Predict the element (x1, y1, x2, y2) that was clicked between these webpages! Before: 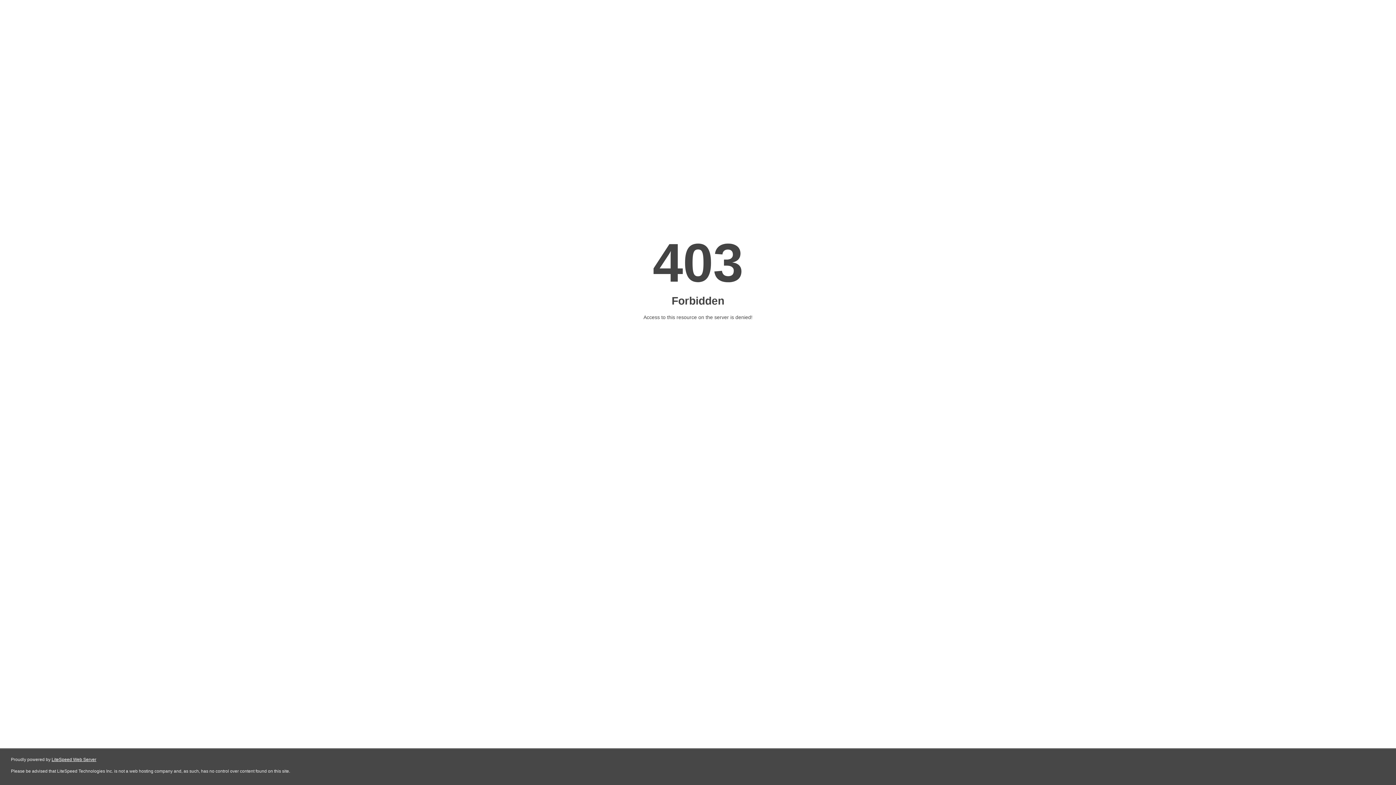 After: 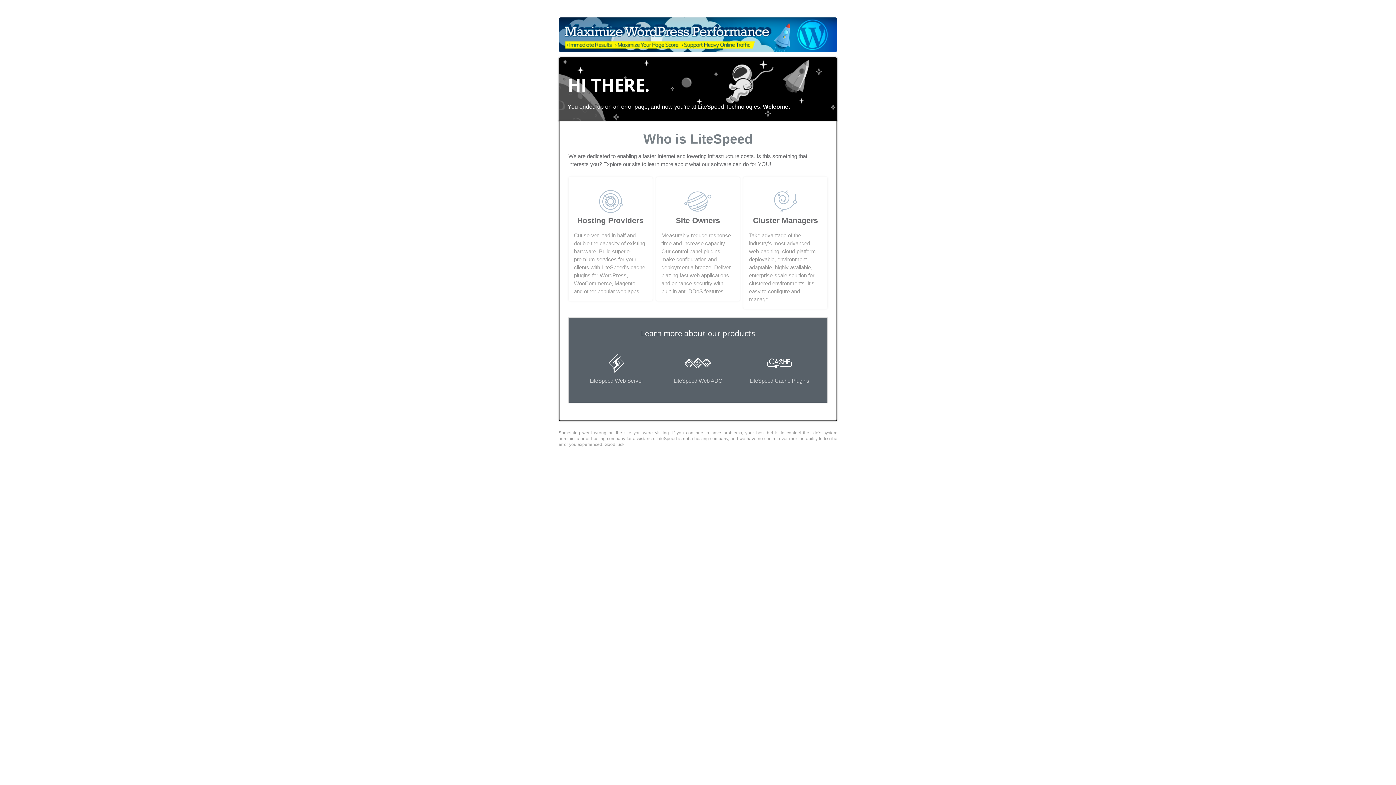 Action: label: LiteSpeed Web Server bbox: (51, 757, 96, 762)